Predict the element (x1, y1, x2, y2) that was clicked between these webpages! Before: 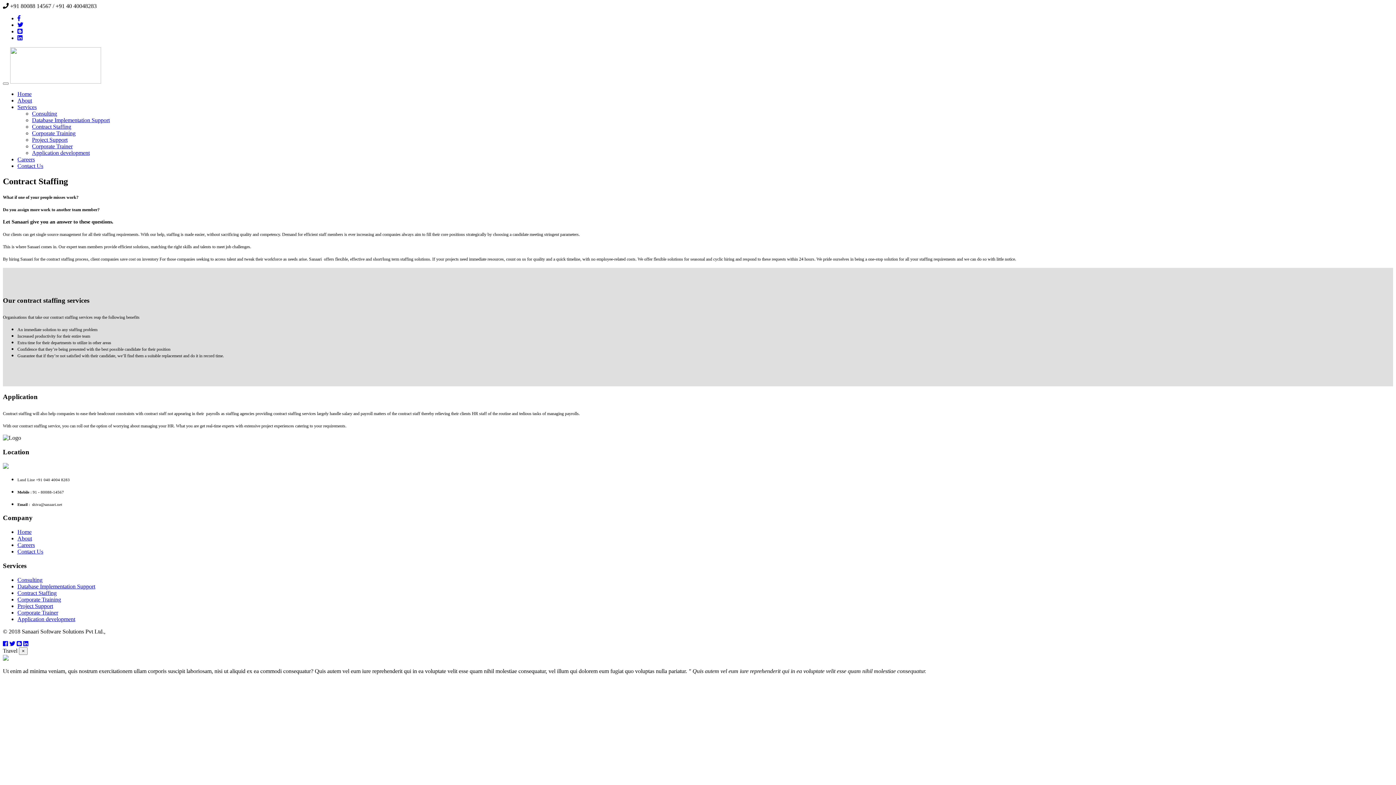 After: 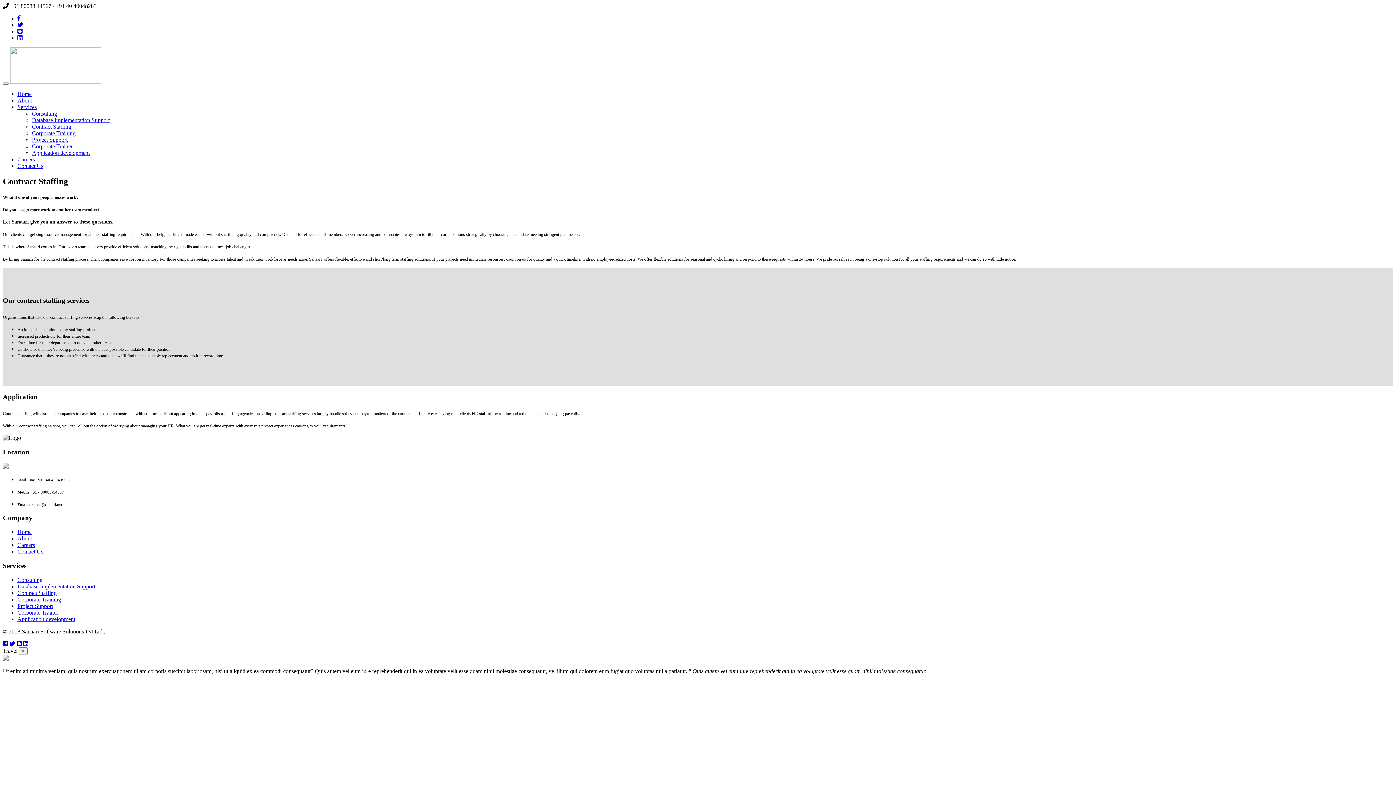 Action: bbox: (9, 640, 15, 647)